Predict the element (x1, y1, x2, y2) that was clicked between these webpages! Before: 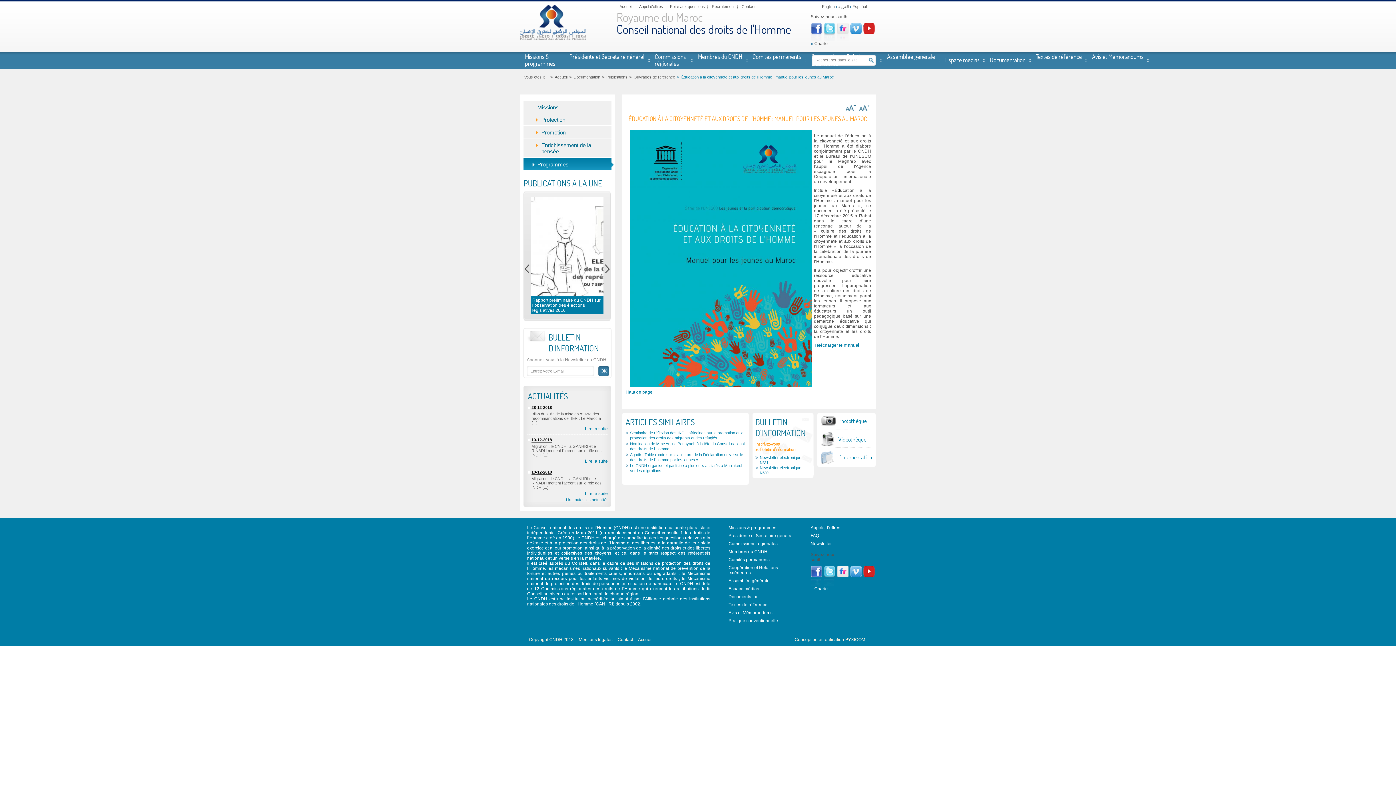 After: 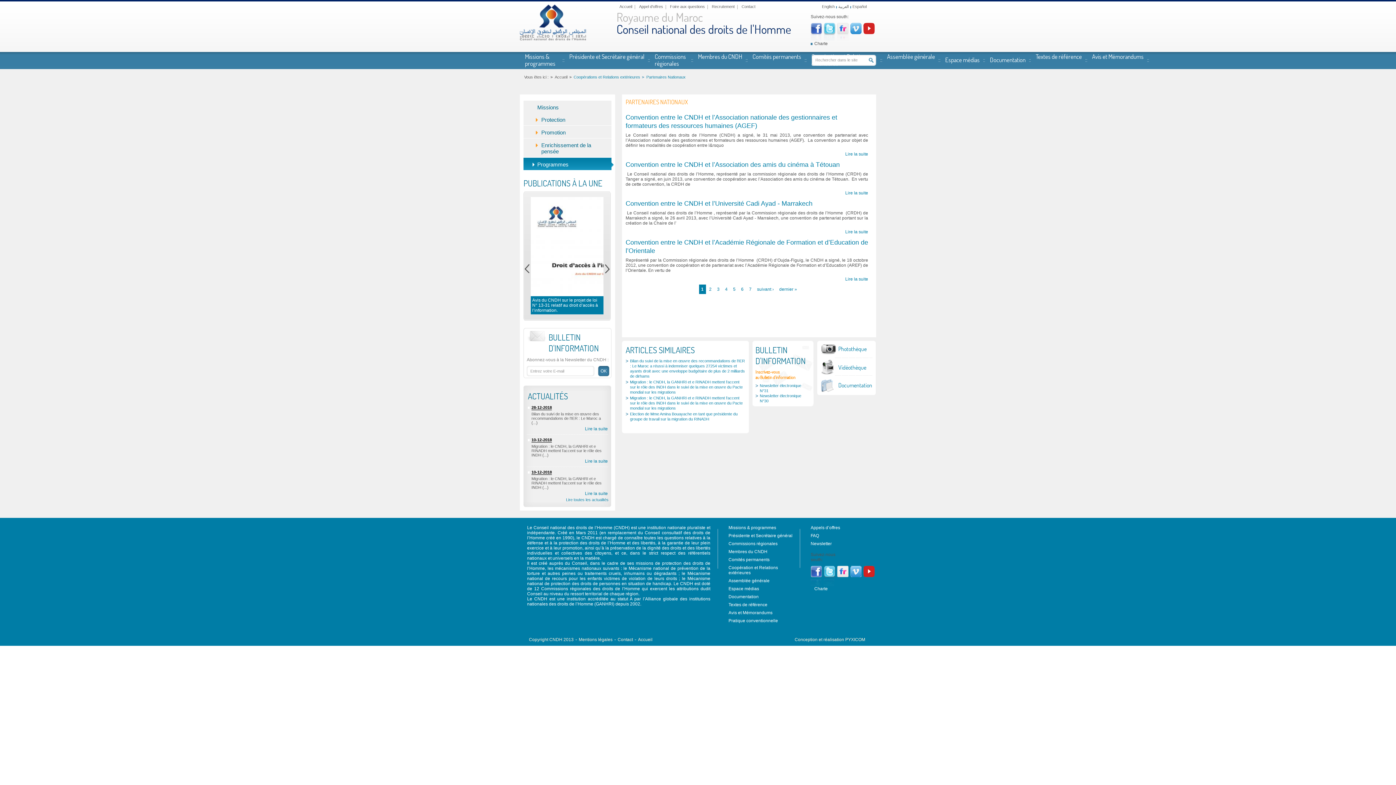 Action: label: Coopération et Relations extérieures bbox: (811, 52, 877, 66)